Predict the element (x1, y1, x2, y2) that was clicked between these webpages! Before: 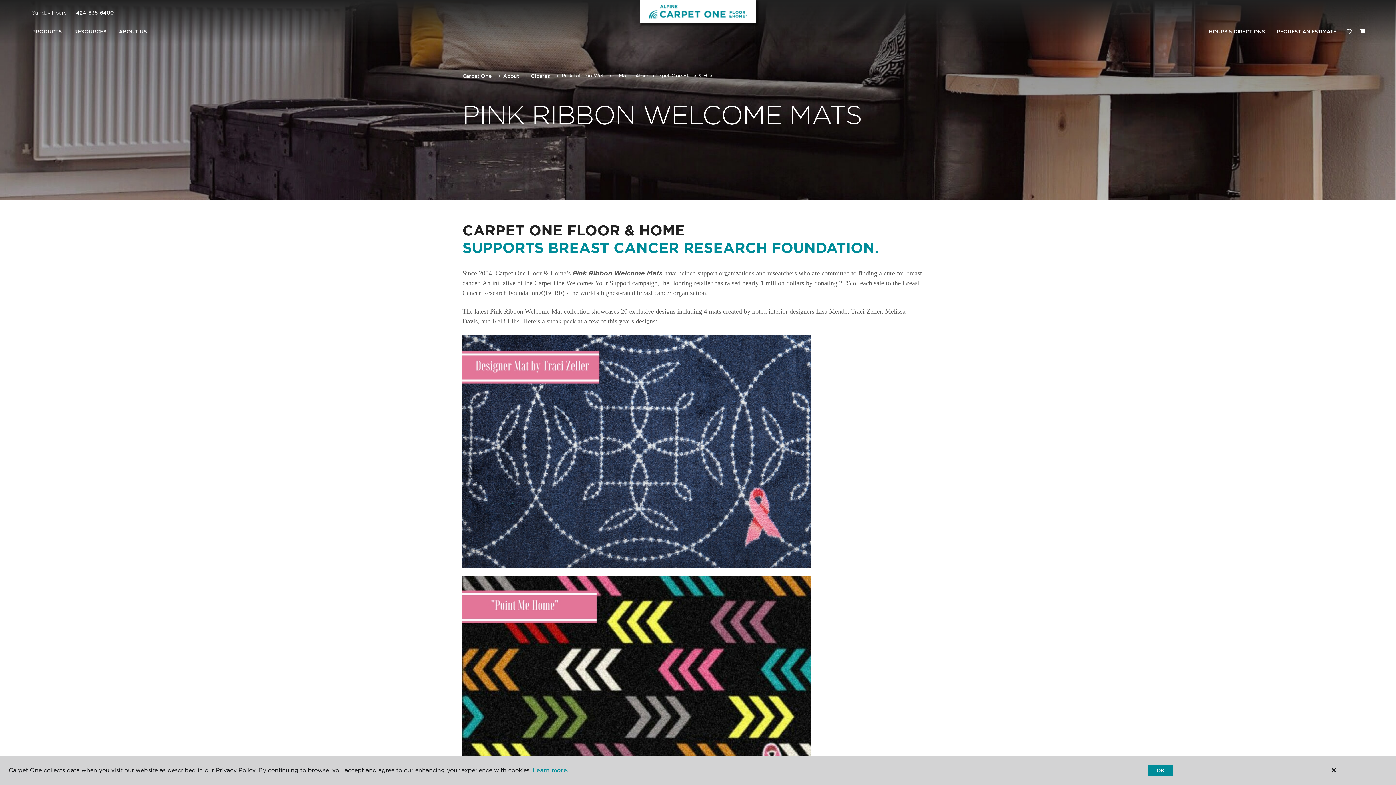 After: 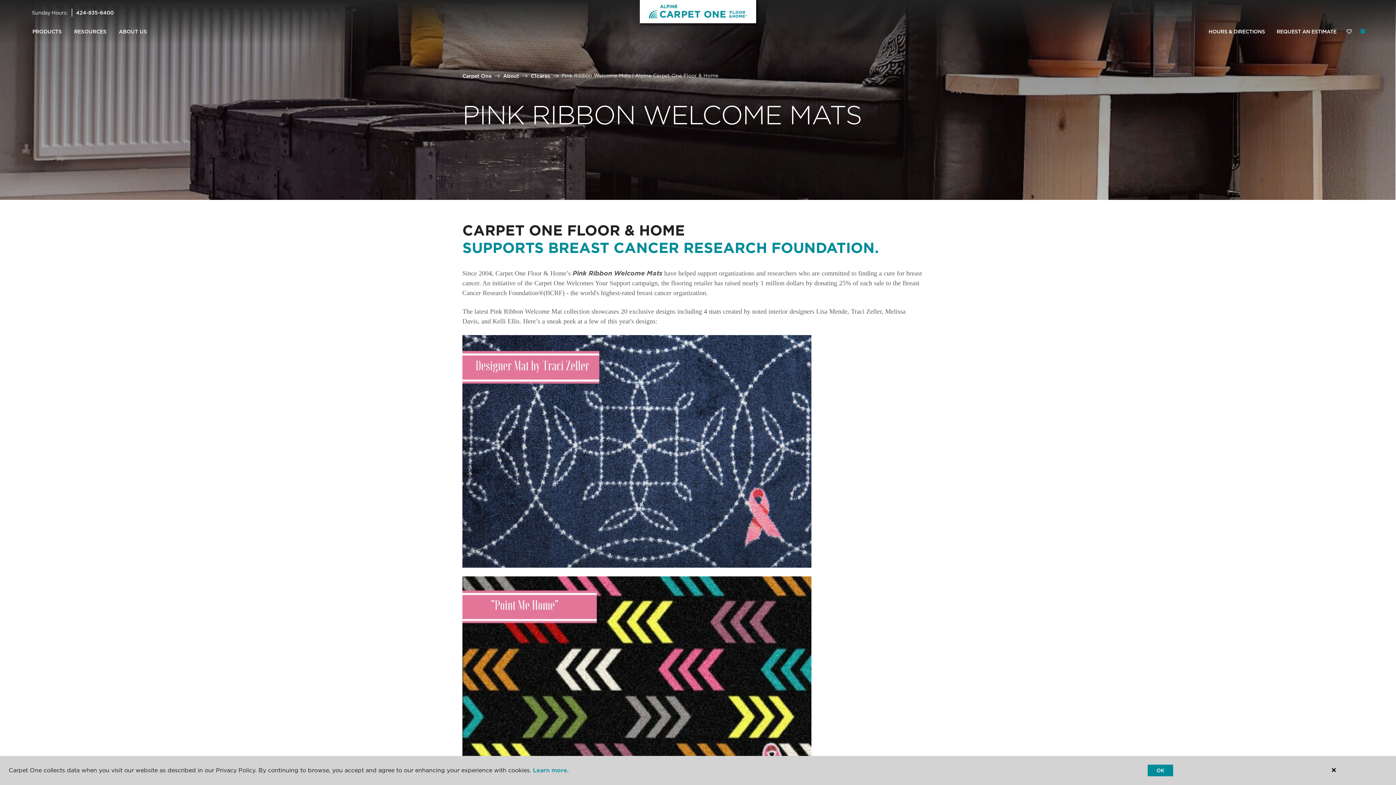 Action: label: (0 ITEMS) bbox: (1360, 28, 1365, 33)